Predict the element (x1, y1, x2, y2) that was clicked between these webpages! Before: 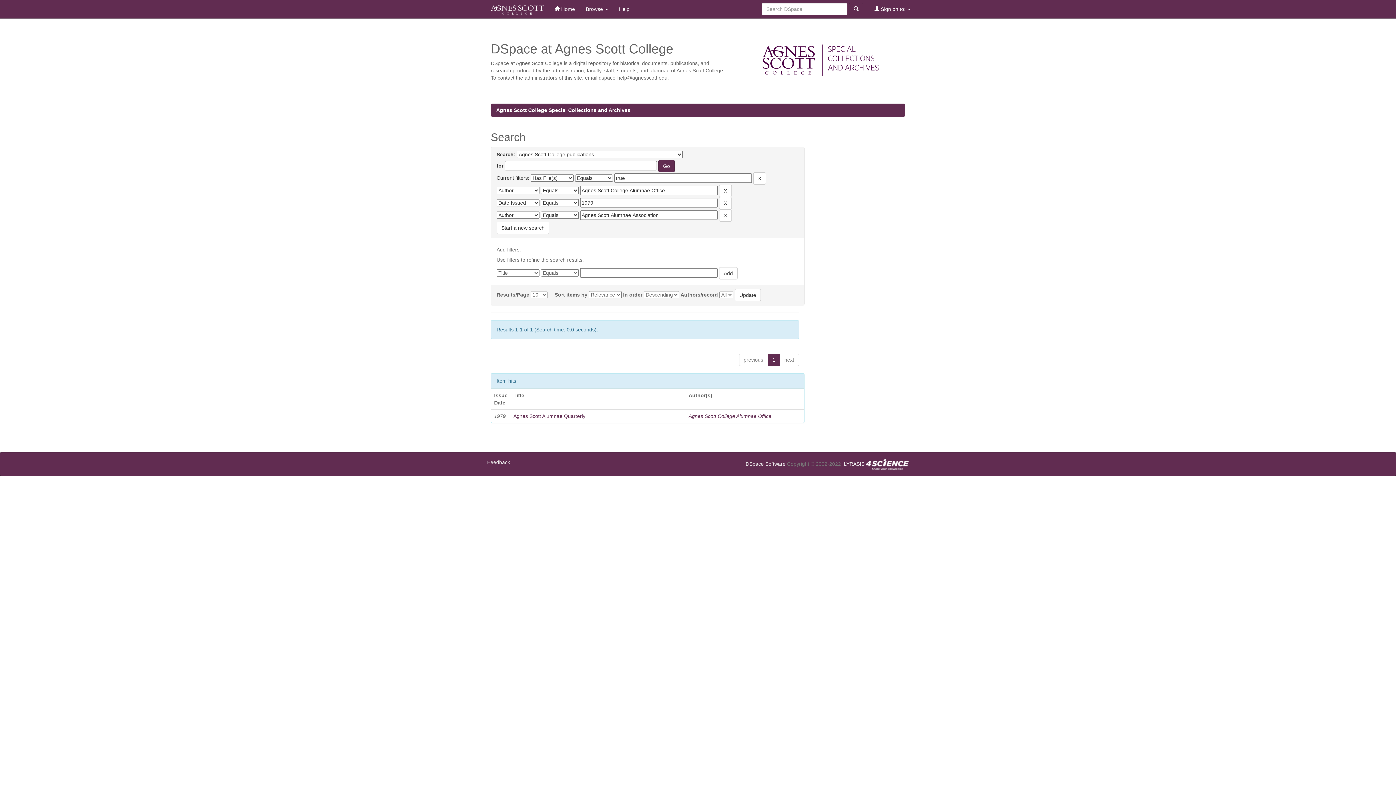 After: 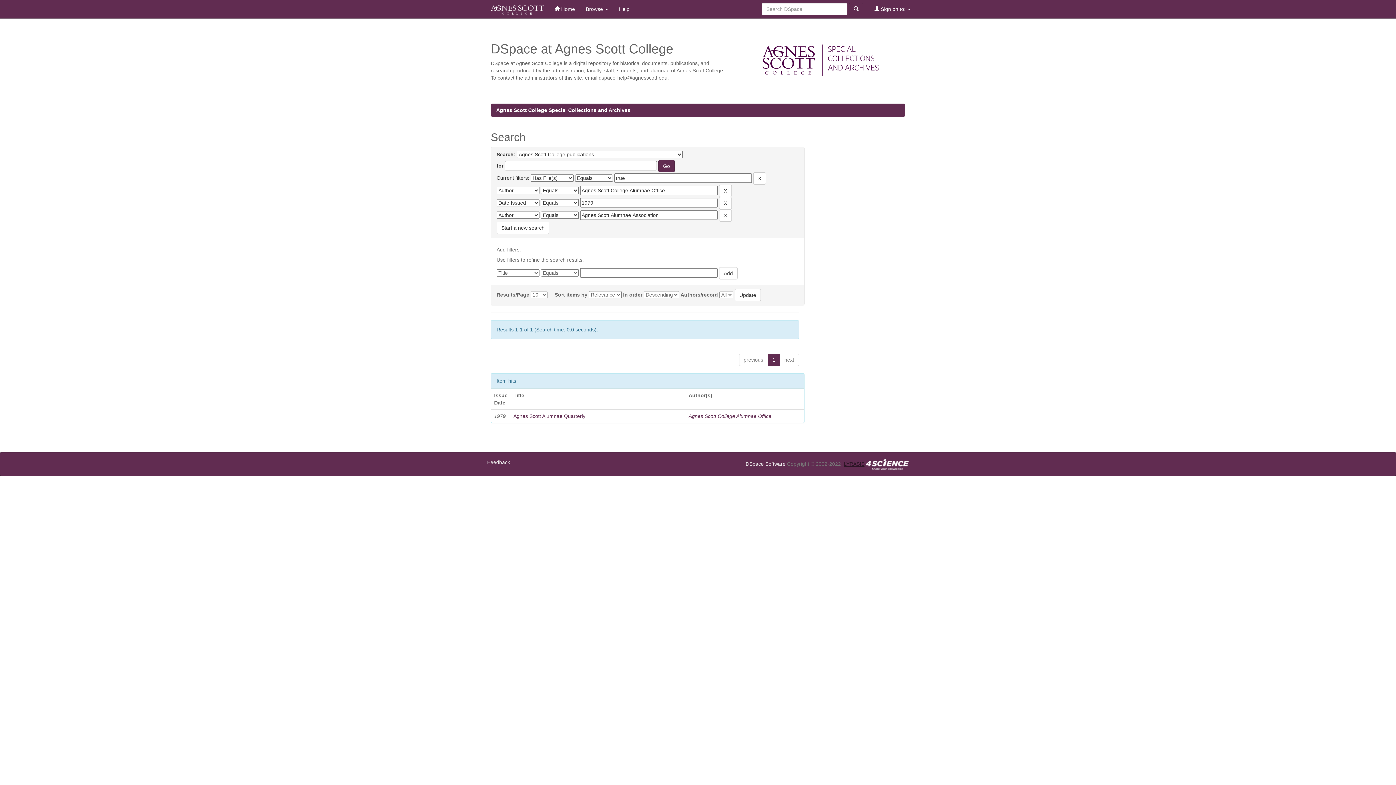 Action: label: LYRASIS bbox: (844, 461, 864, 467)